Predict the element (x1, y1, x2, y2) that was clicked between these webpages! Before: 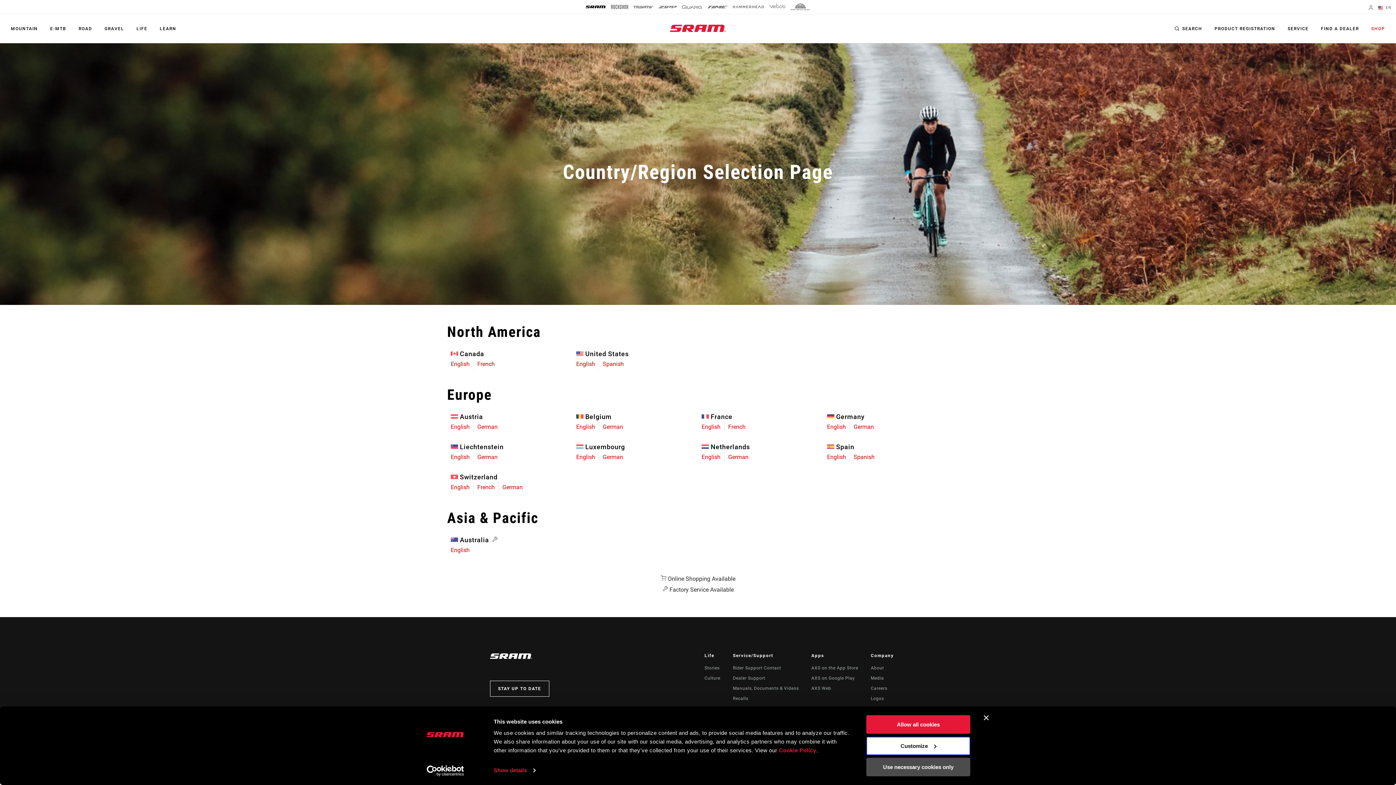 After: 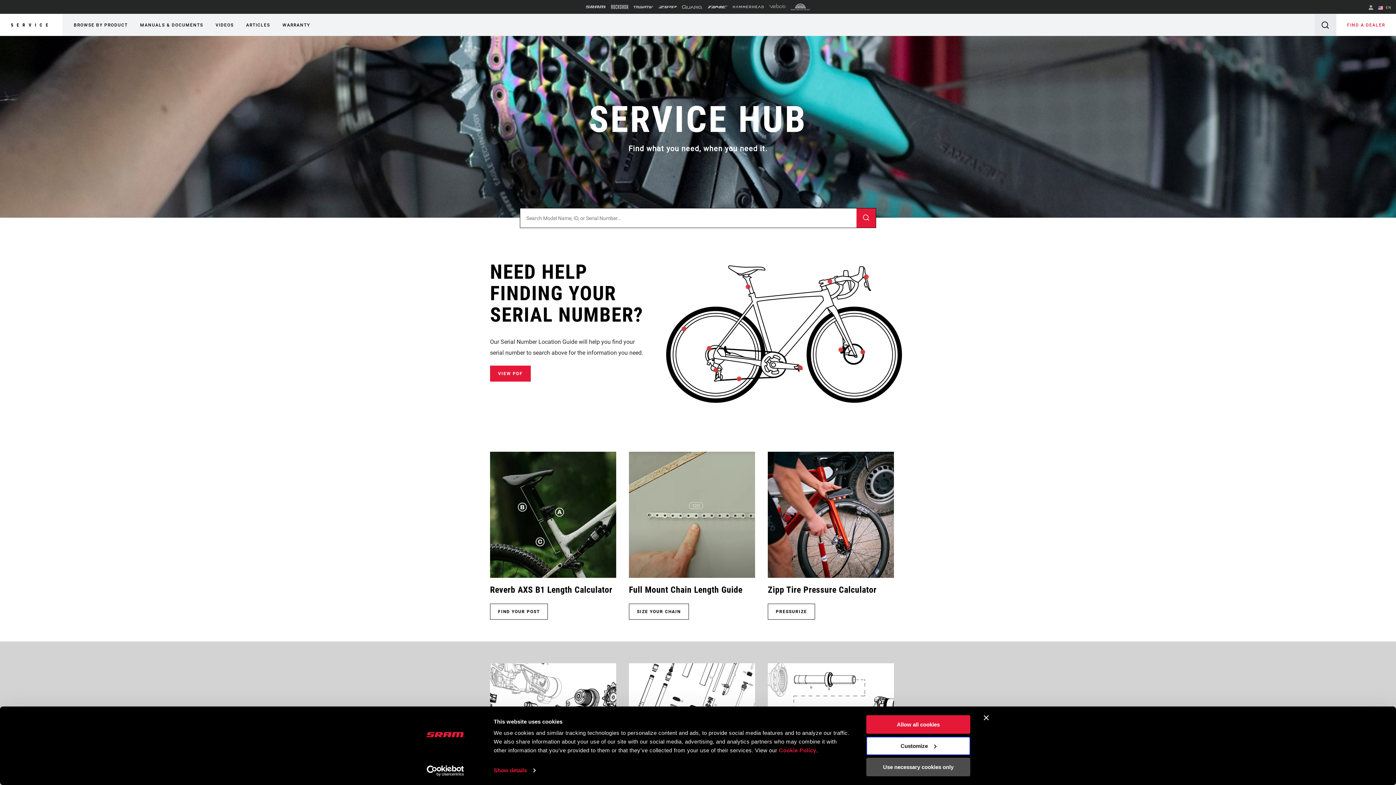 Action: bbox: (733, 686, 799, 691) label: Manuals, Documents & Videos